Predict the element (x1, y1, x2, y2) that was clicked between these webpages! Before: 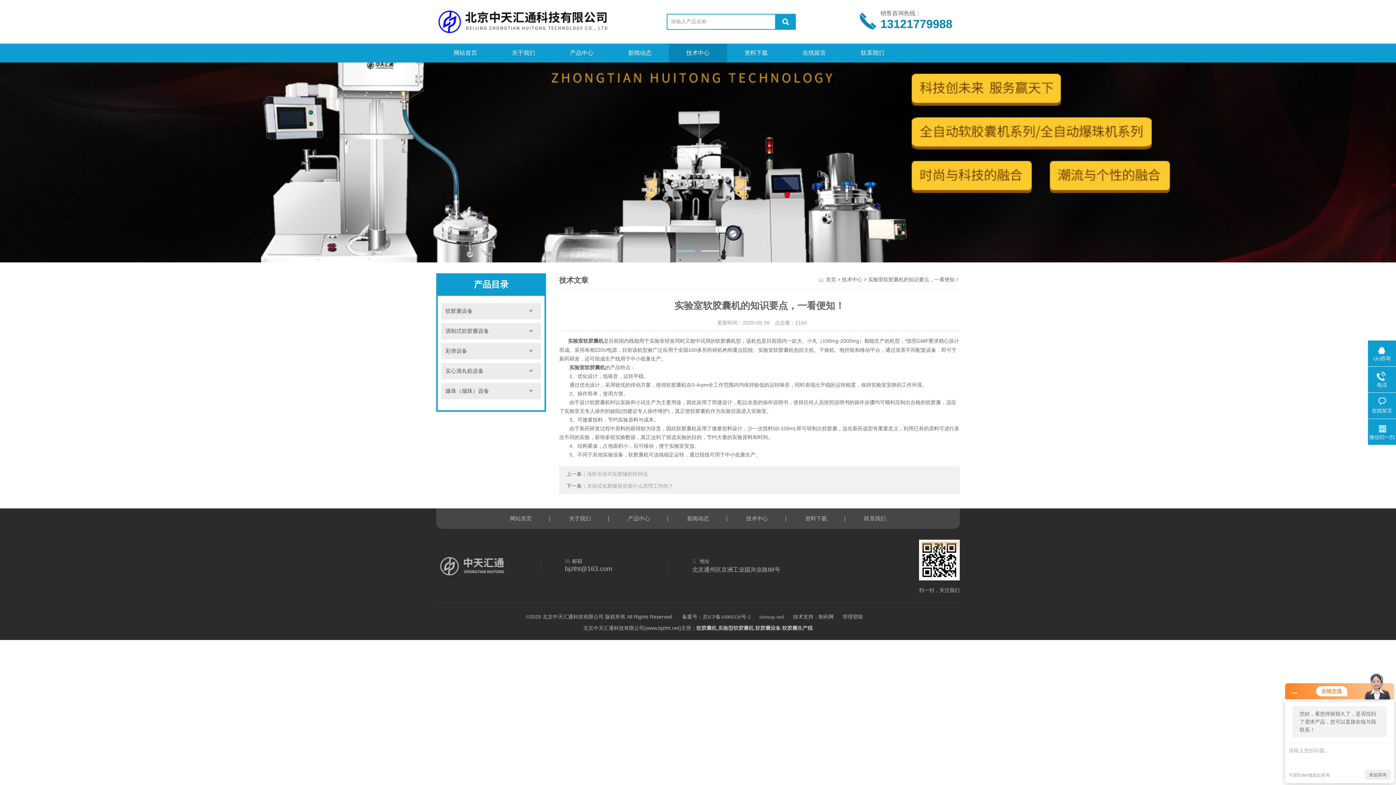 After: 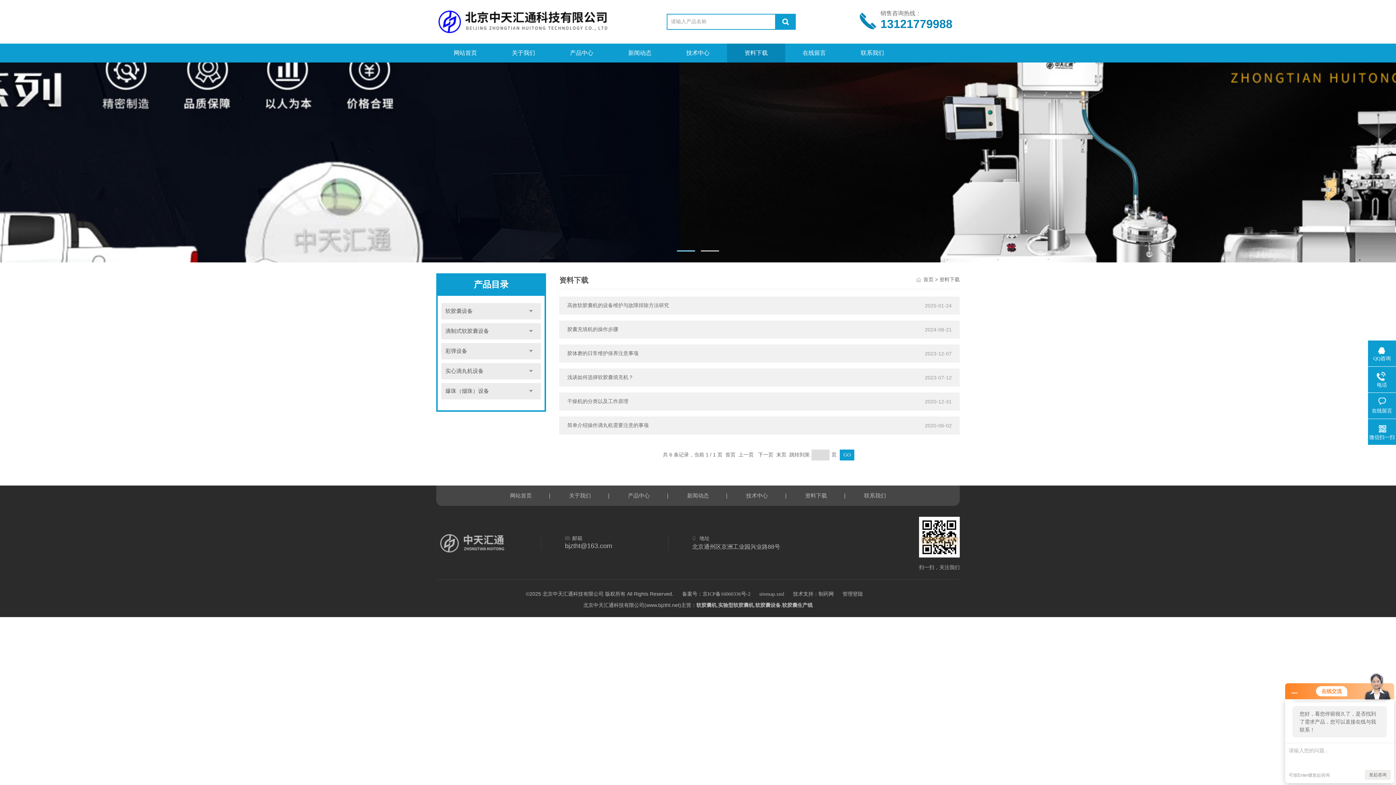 Action: bbox: (727, 43, 785, 62) label: 资料下载